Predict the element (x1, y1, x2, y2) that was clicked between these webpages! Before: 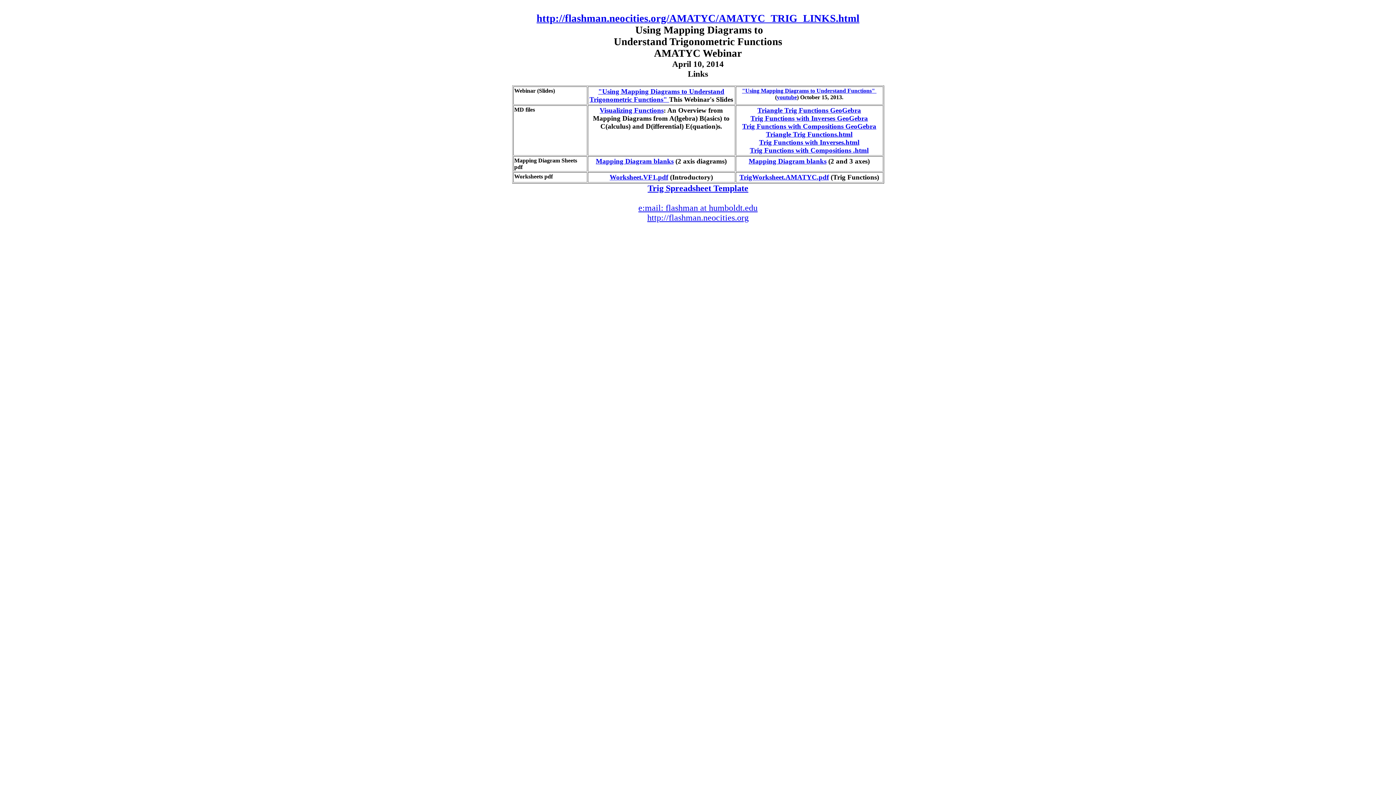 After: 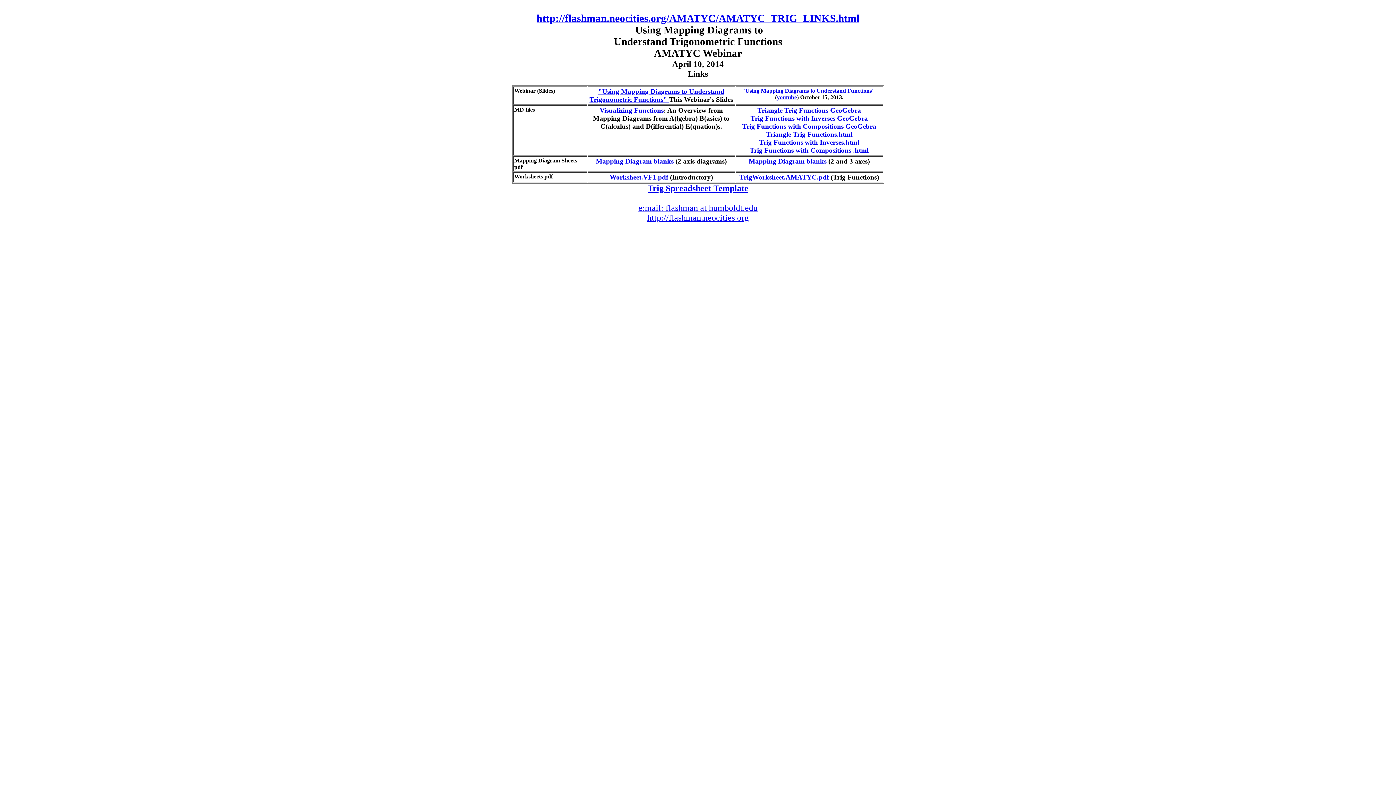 Action: bbox: (609, 173, 668, 181) label: Worksheet.VF1.pdf